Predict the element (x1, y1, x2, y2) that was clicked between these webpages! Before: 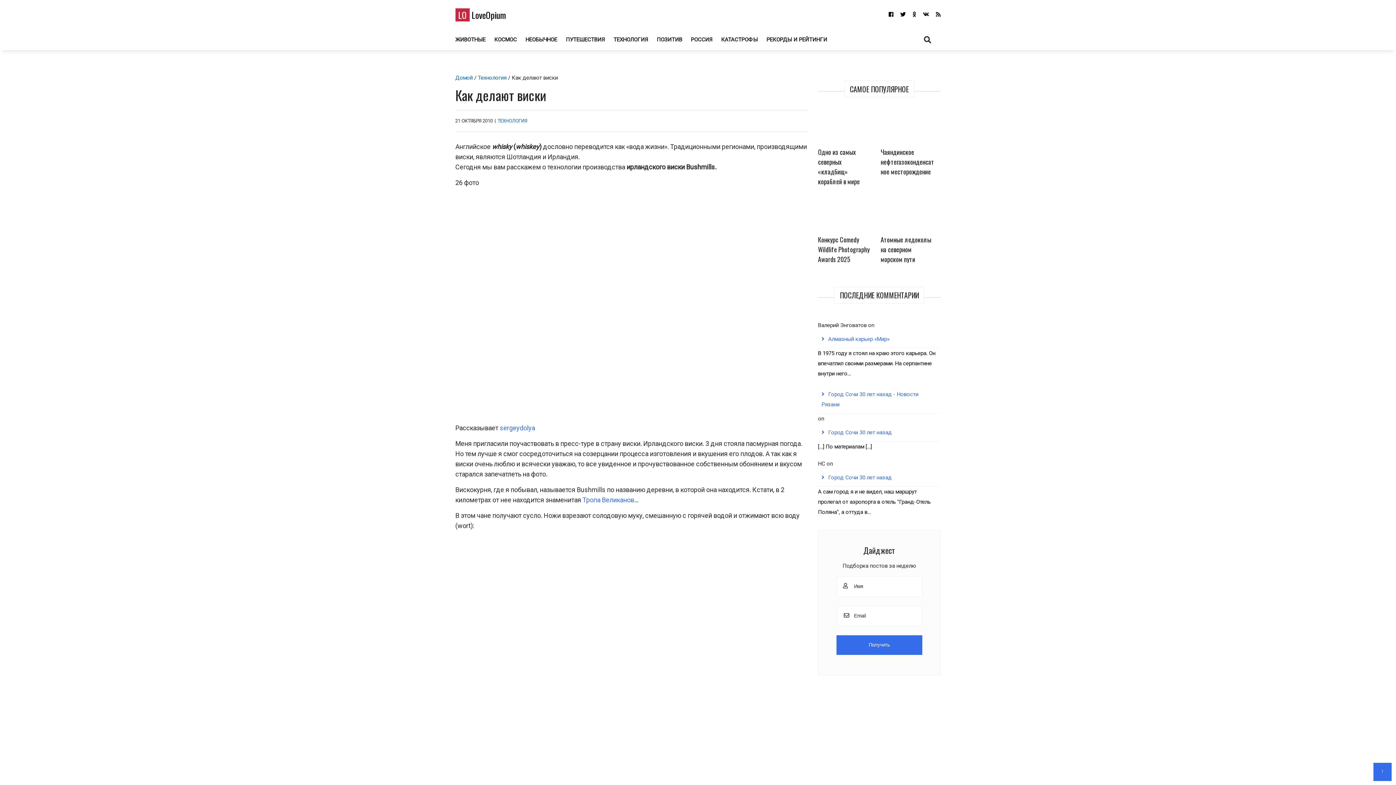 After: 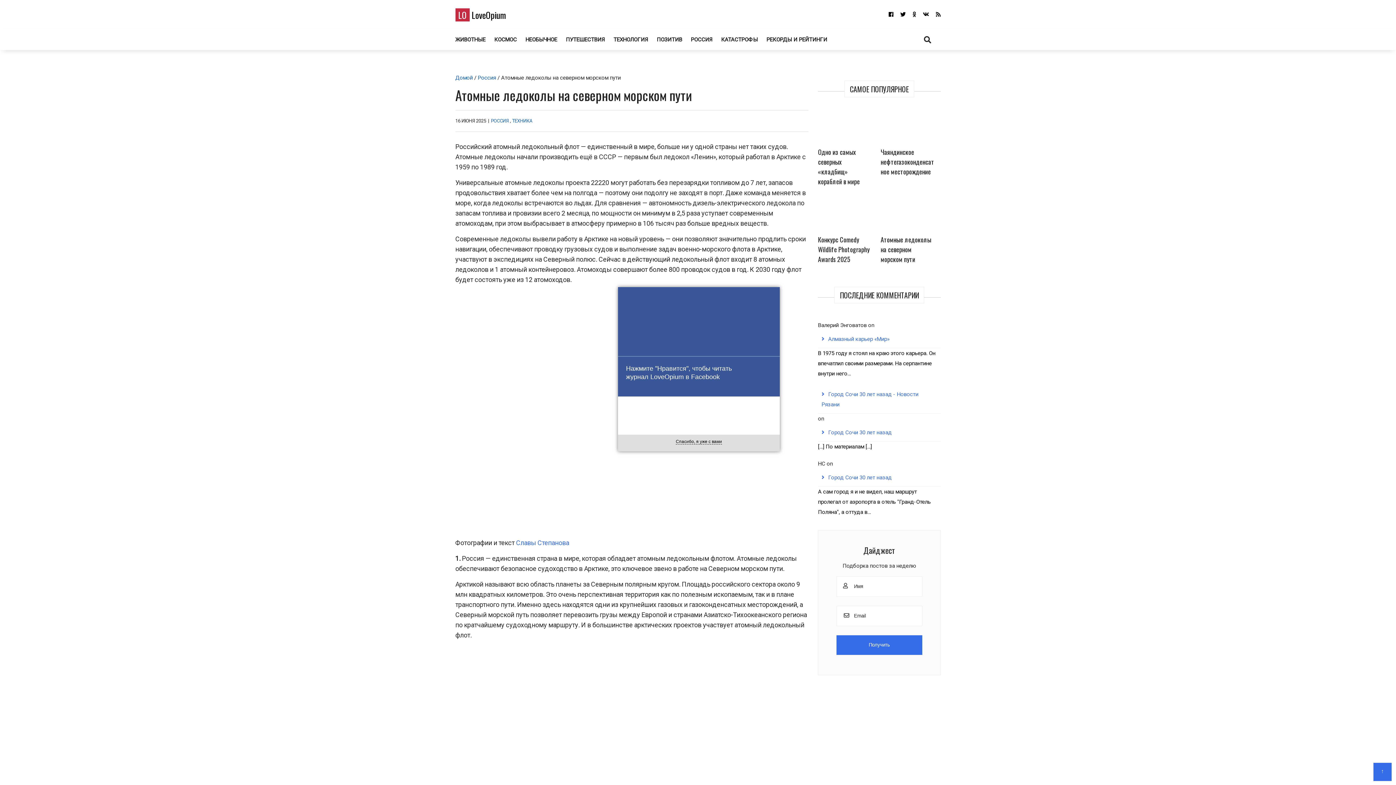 Action: bbox: (880, 199, 934, 234)